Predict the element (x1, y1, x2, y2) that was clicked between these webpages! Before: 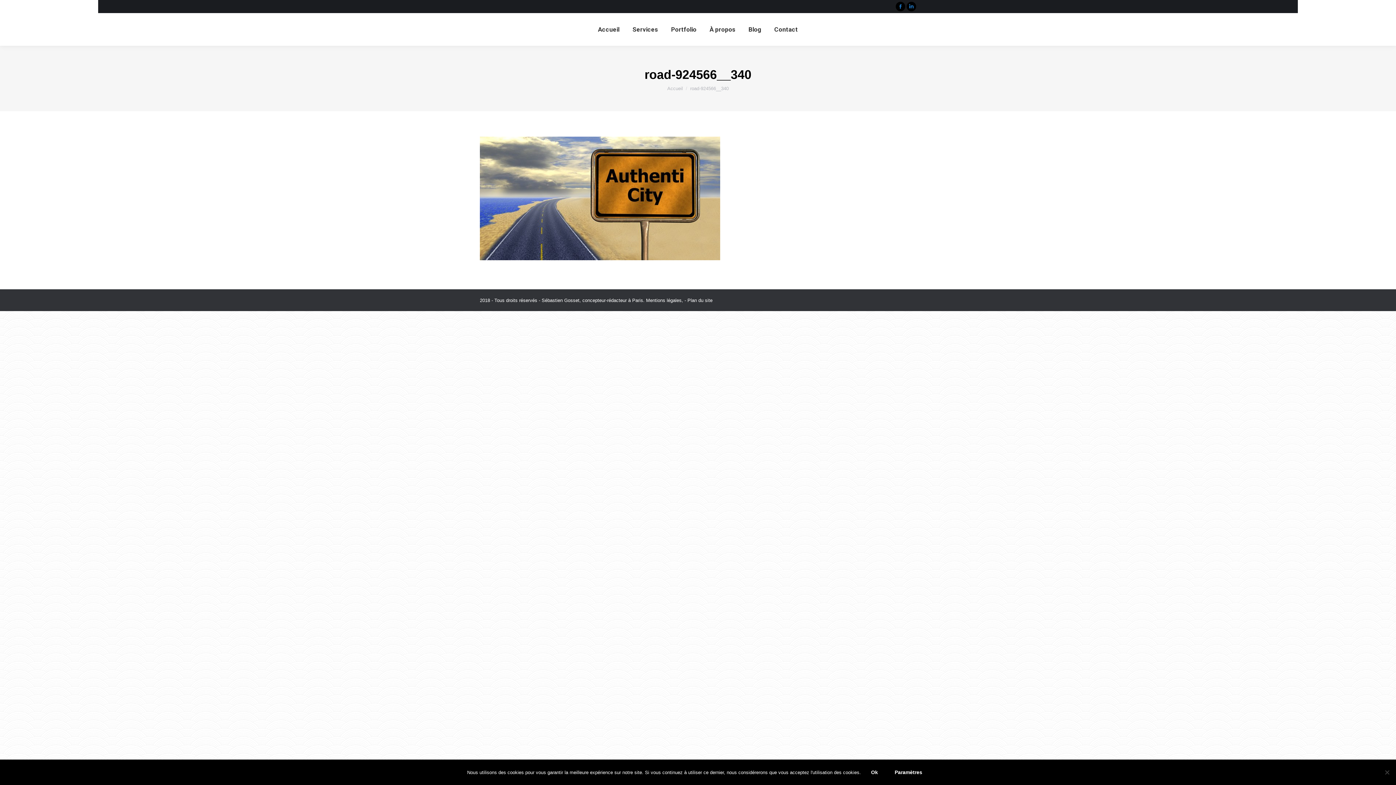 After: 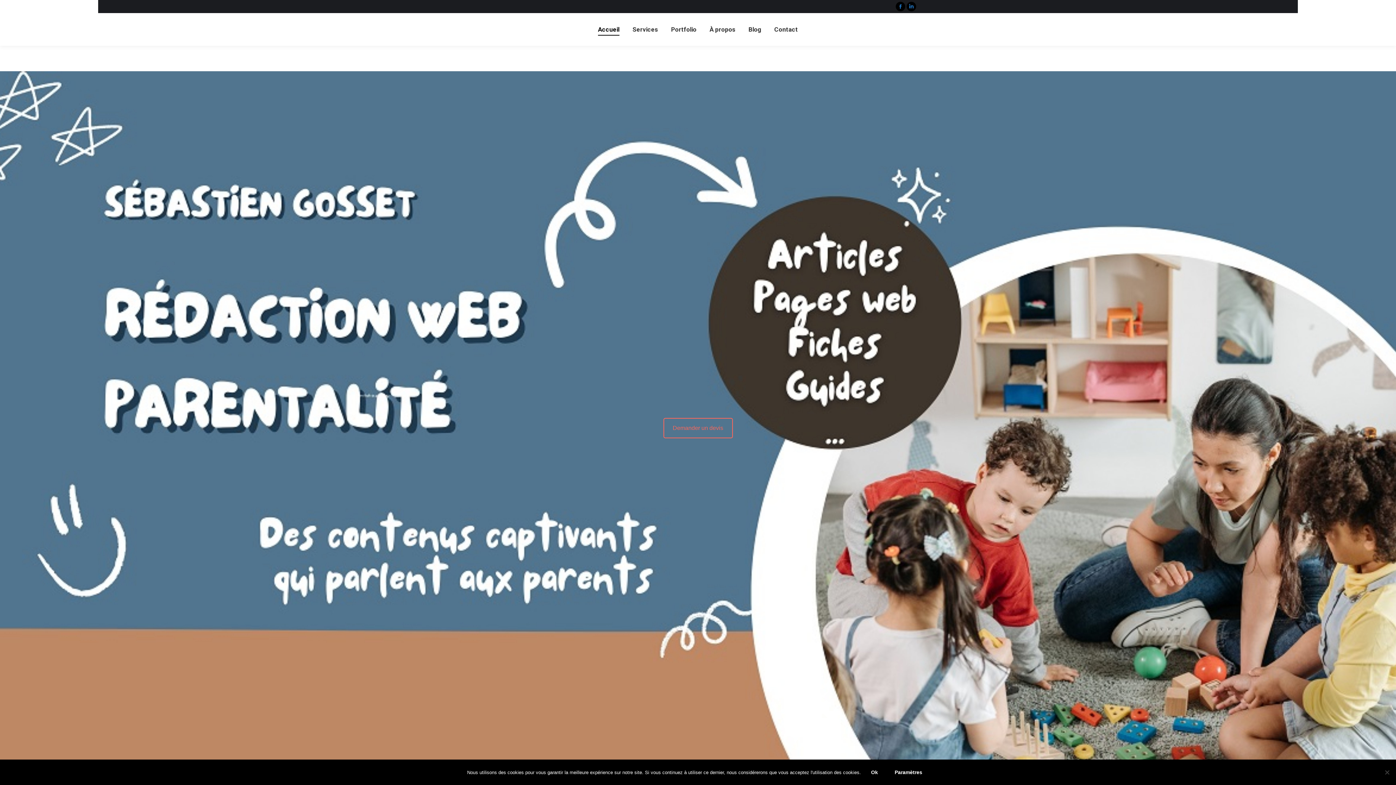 Action: bbox: (667, 85, 683, 91) label: Accueil